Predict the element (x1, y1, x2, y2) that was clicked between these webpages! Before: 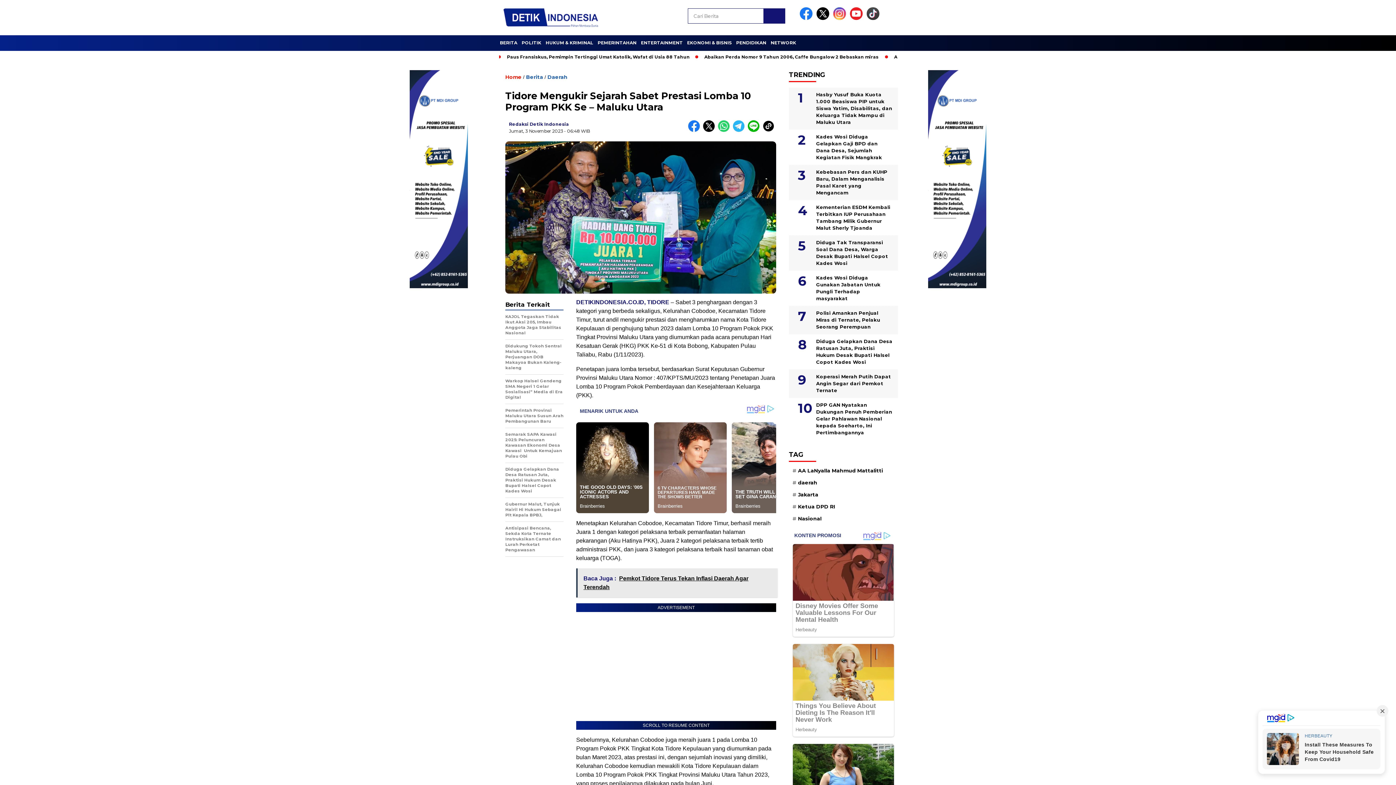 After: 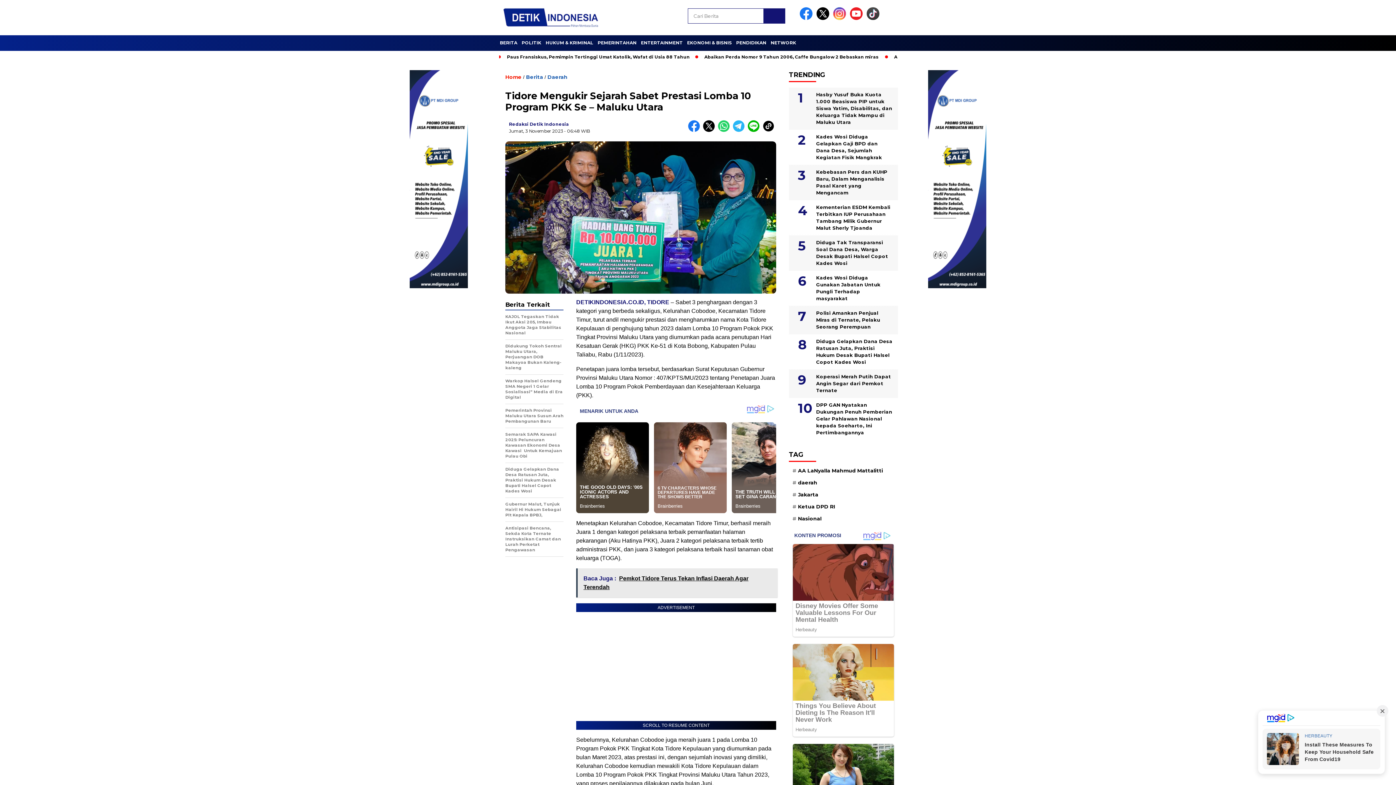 Action: bbox: (748, 127, 761, 133)